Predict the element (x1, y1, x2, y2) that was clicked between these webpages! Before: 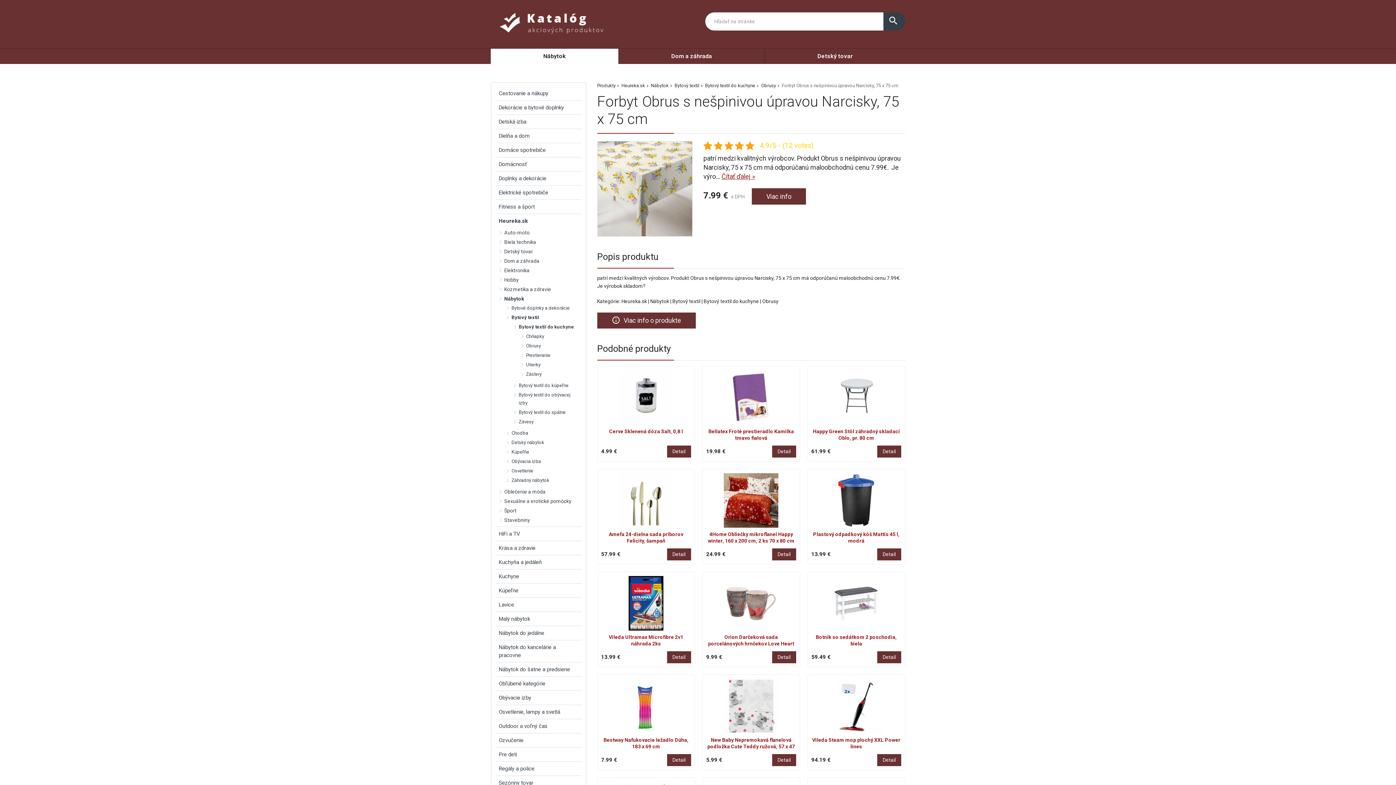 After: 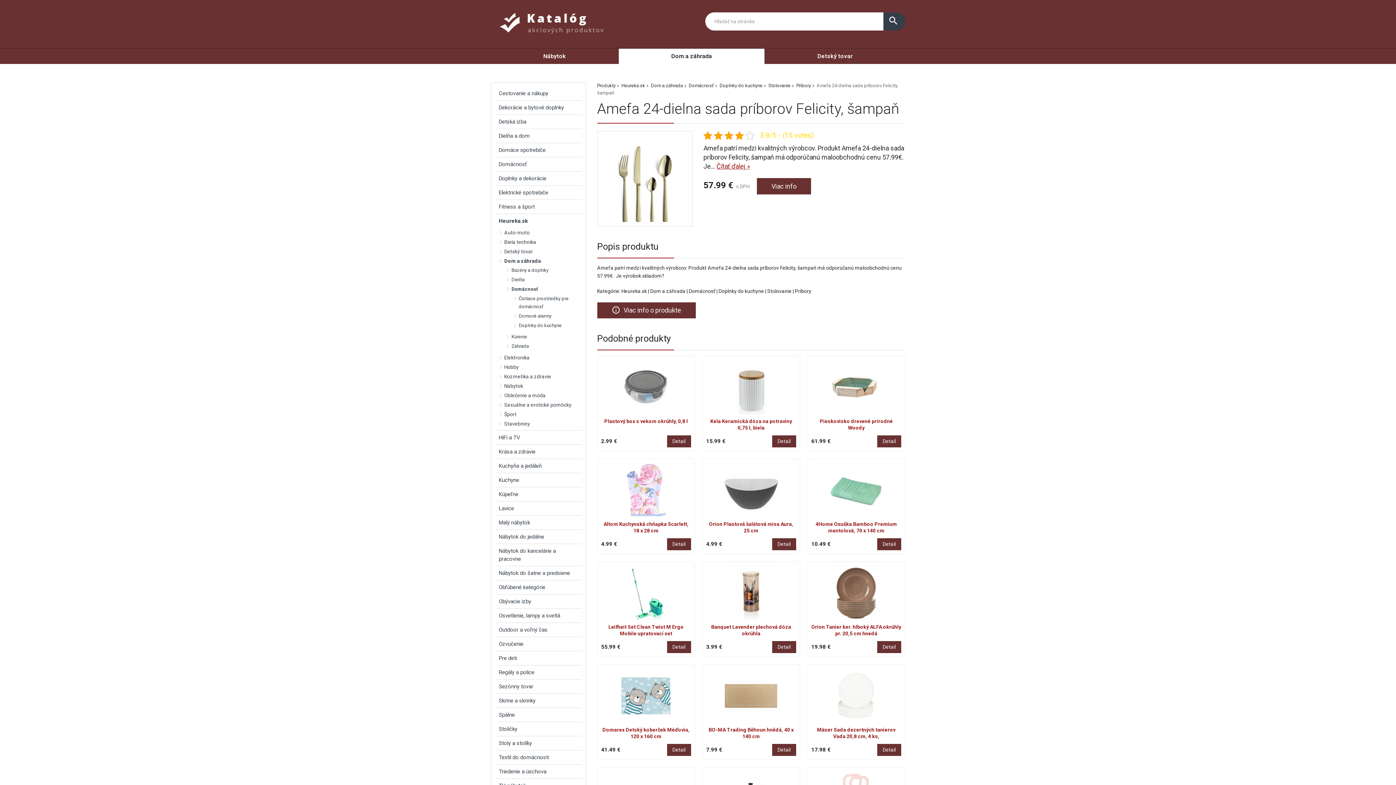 Action: bbox: (601, 473, 691, 527)